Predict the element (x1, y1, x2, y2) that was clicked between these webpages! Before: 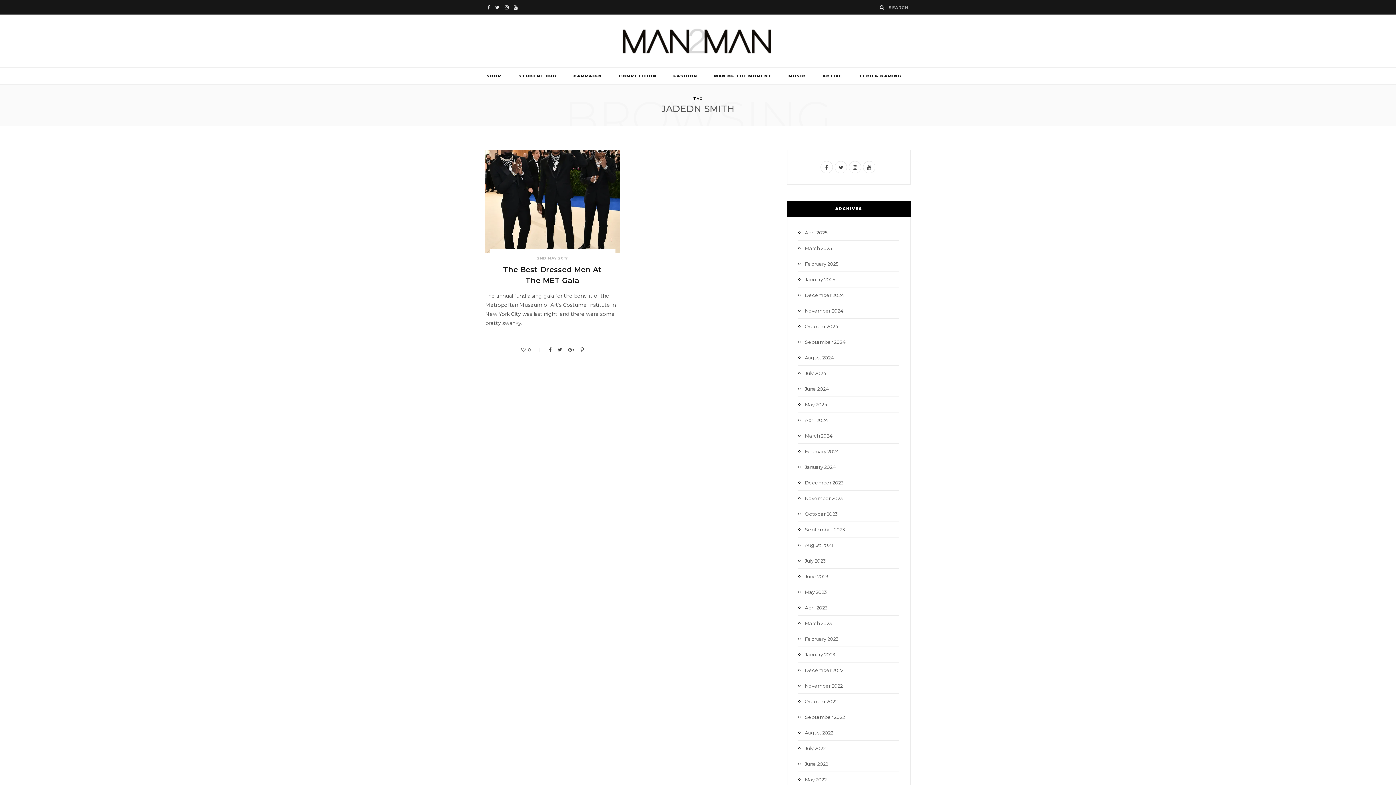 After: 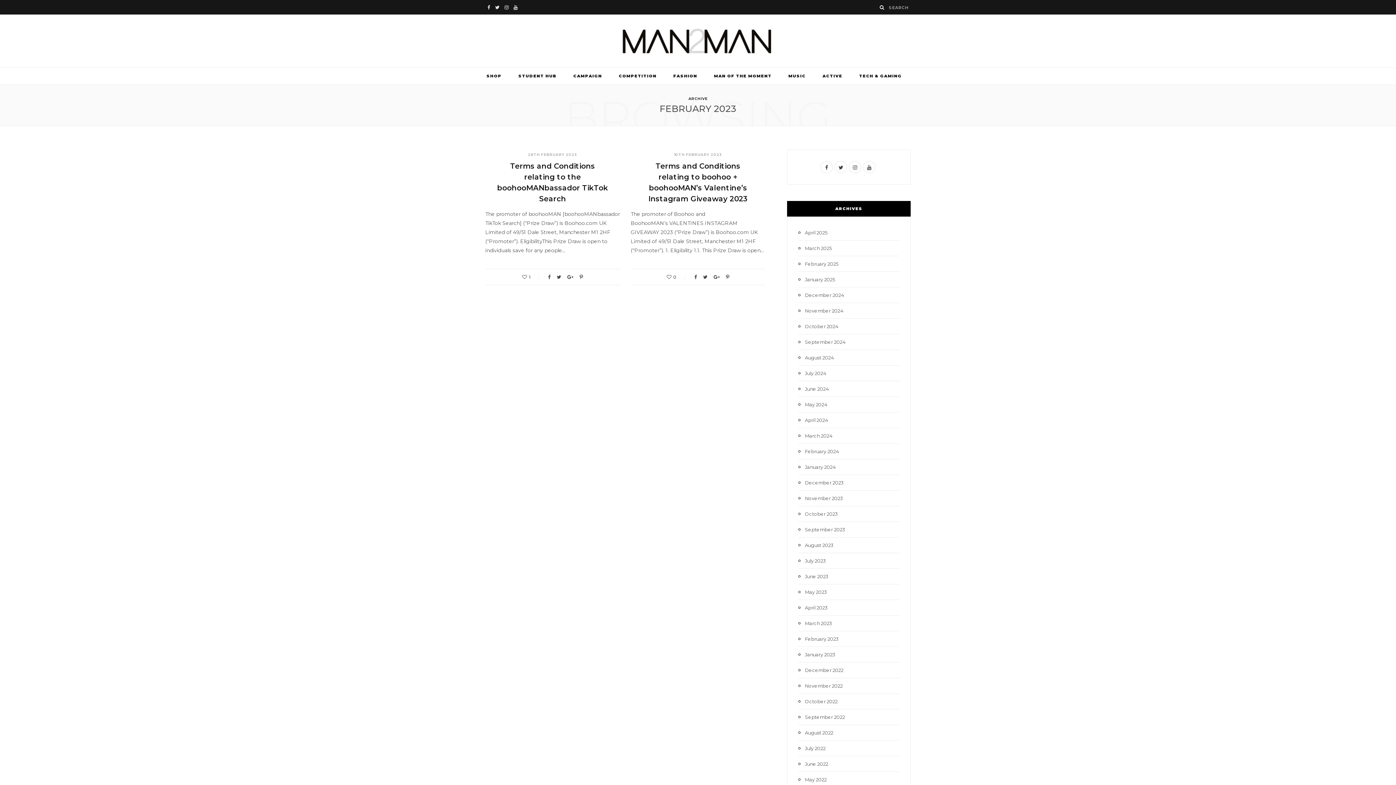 Action: label: February 2023 bbox: (798, 635, 838, 643)